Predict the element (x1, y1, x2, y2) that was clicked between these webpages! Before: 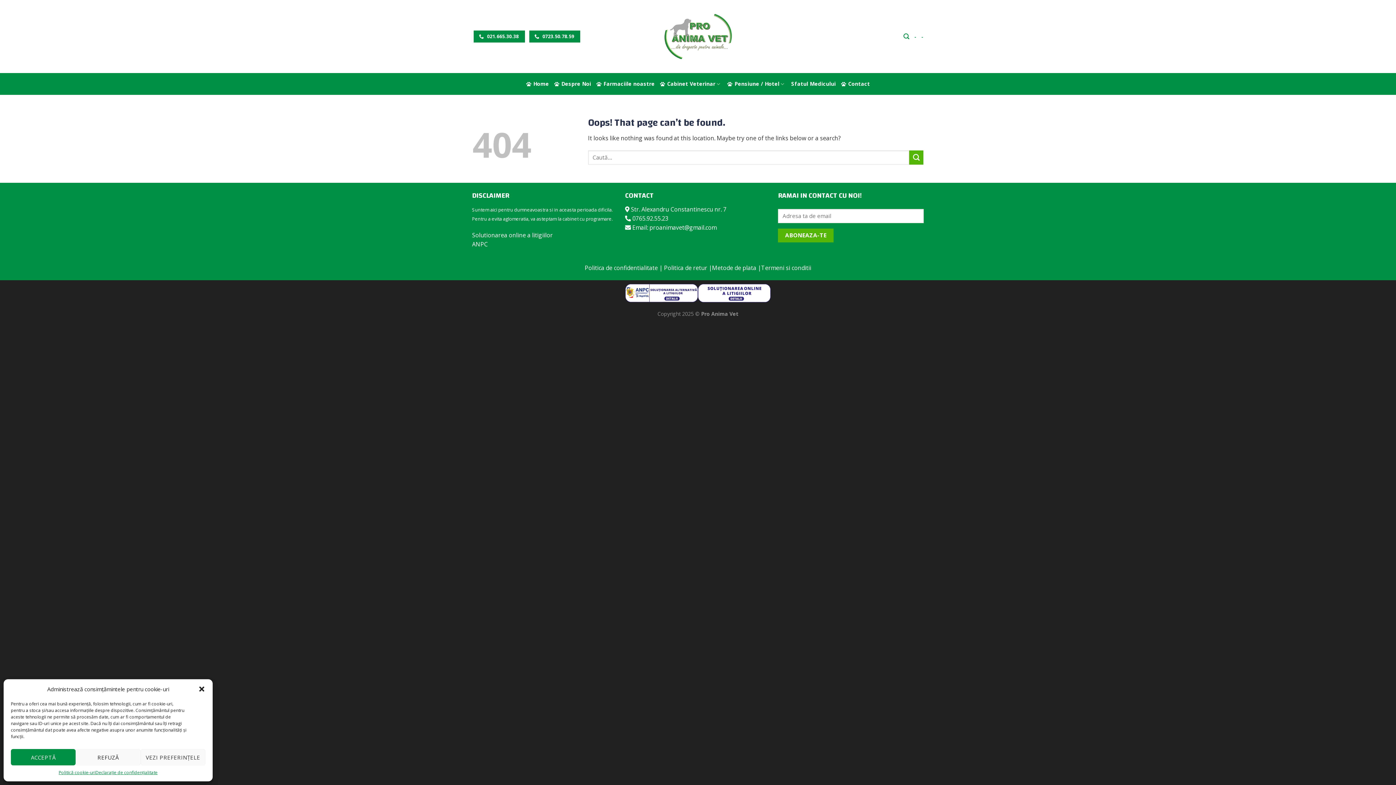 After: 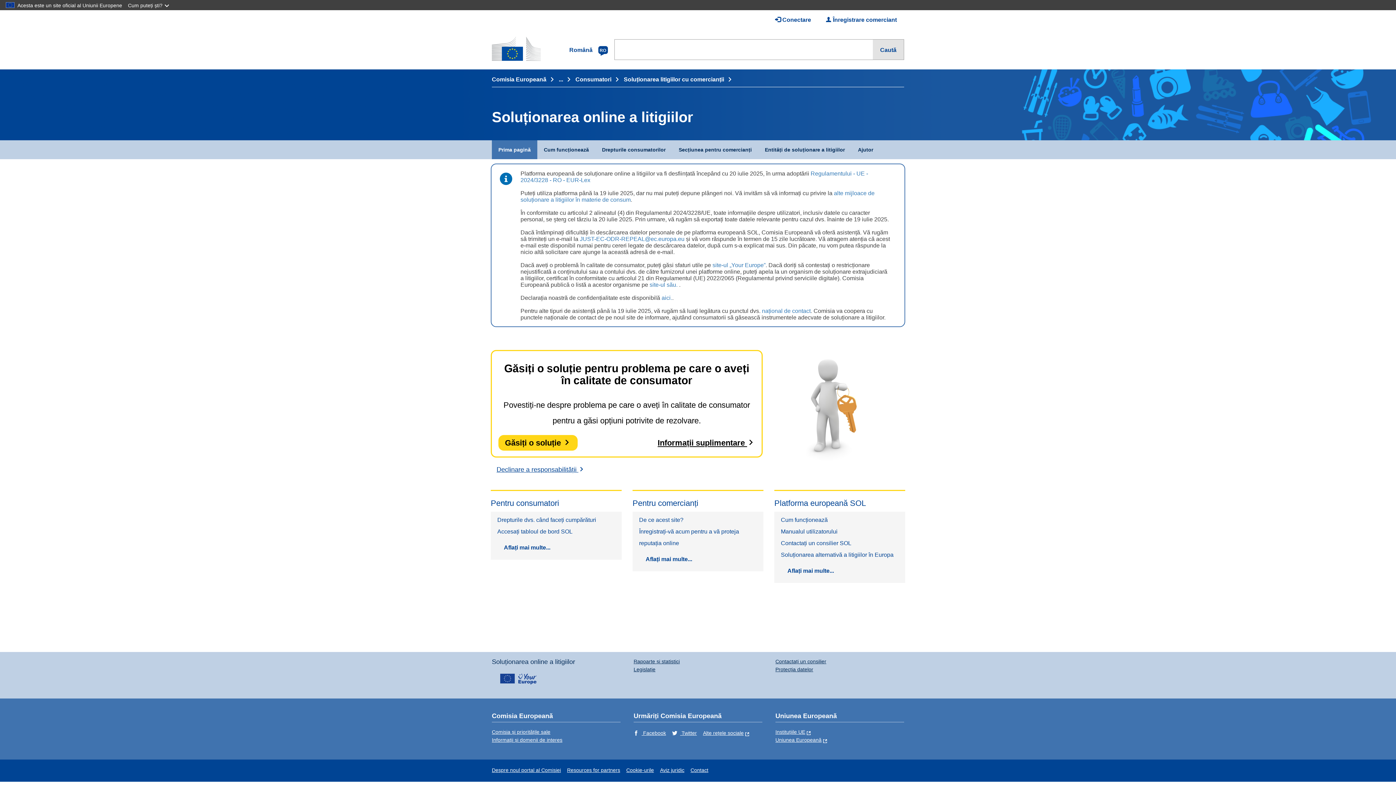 Action: bbox: (698, 288, 770, 296)